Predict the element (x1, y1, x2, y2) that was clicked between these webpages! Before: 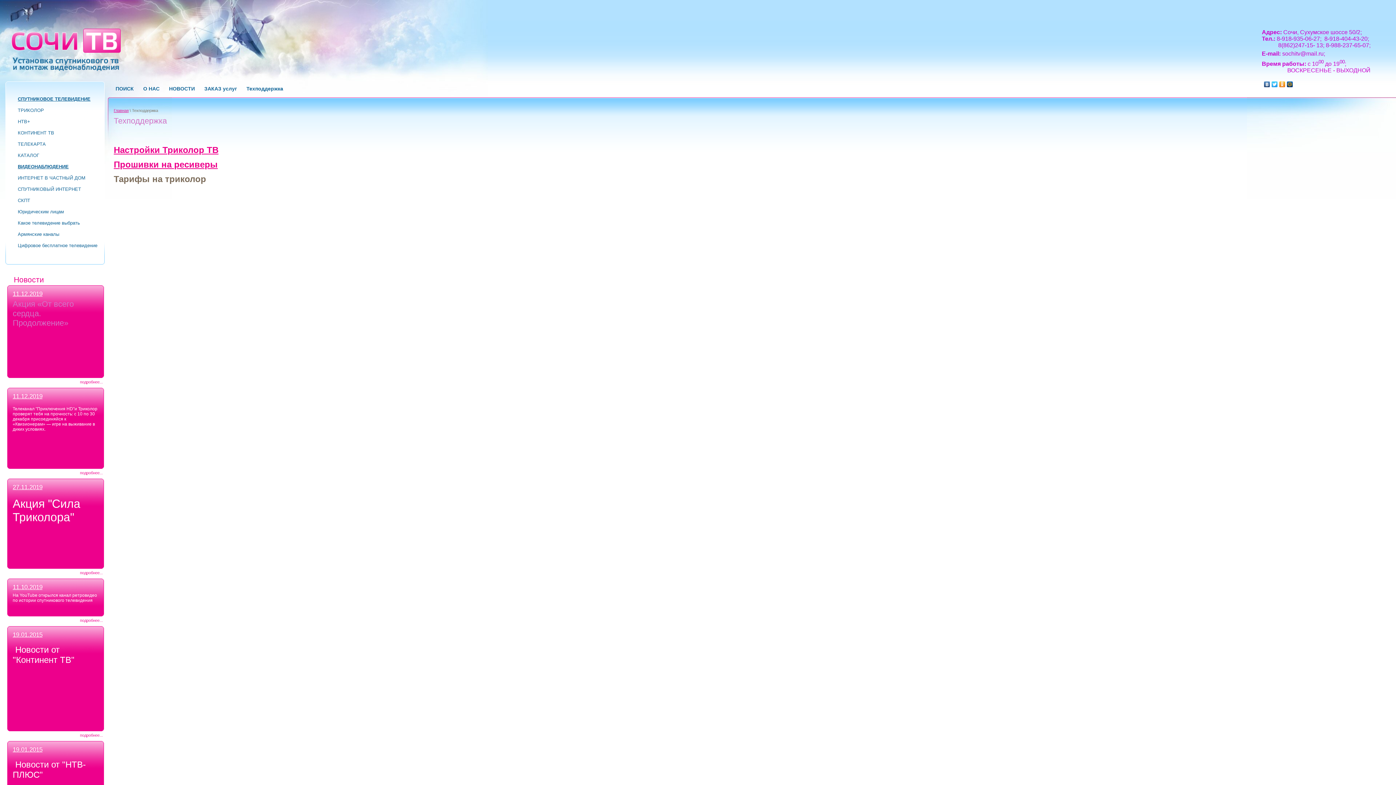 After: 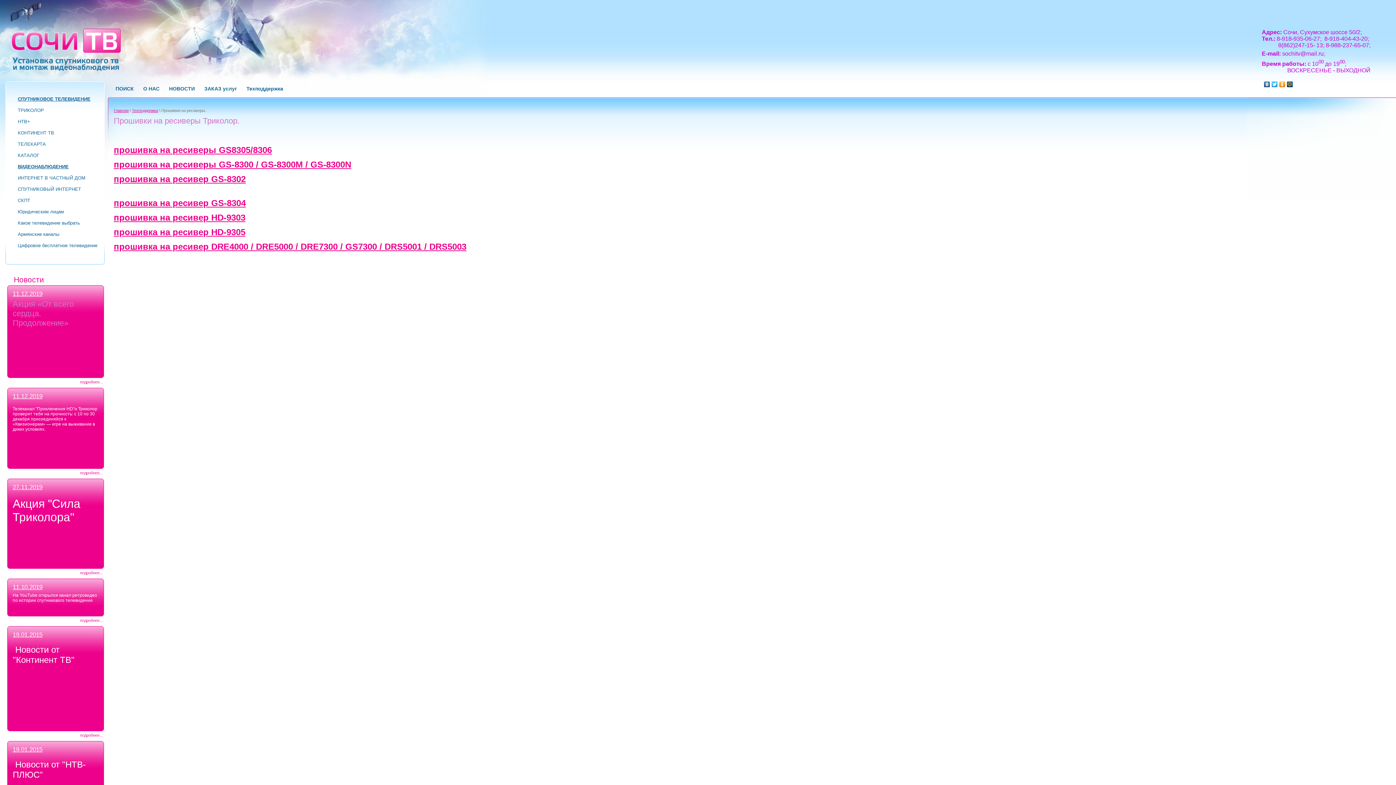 Action: bbox: (113, 159, 217, 169) label: Прошивки на ресиверы